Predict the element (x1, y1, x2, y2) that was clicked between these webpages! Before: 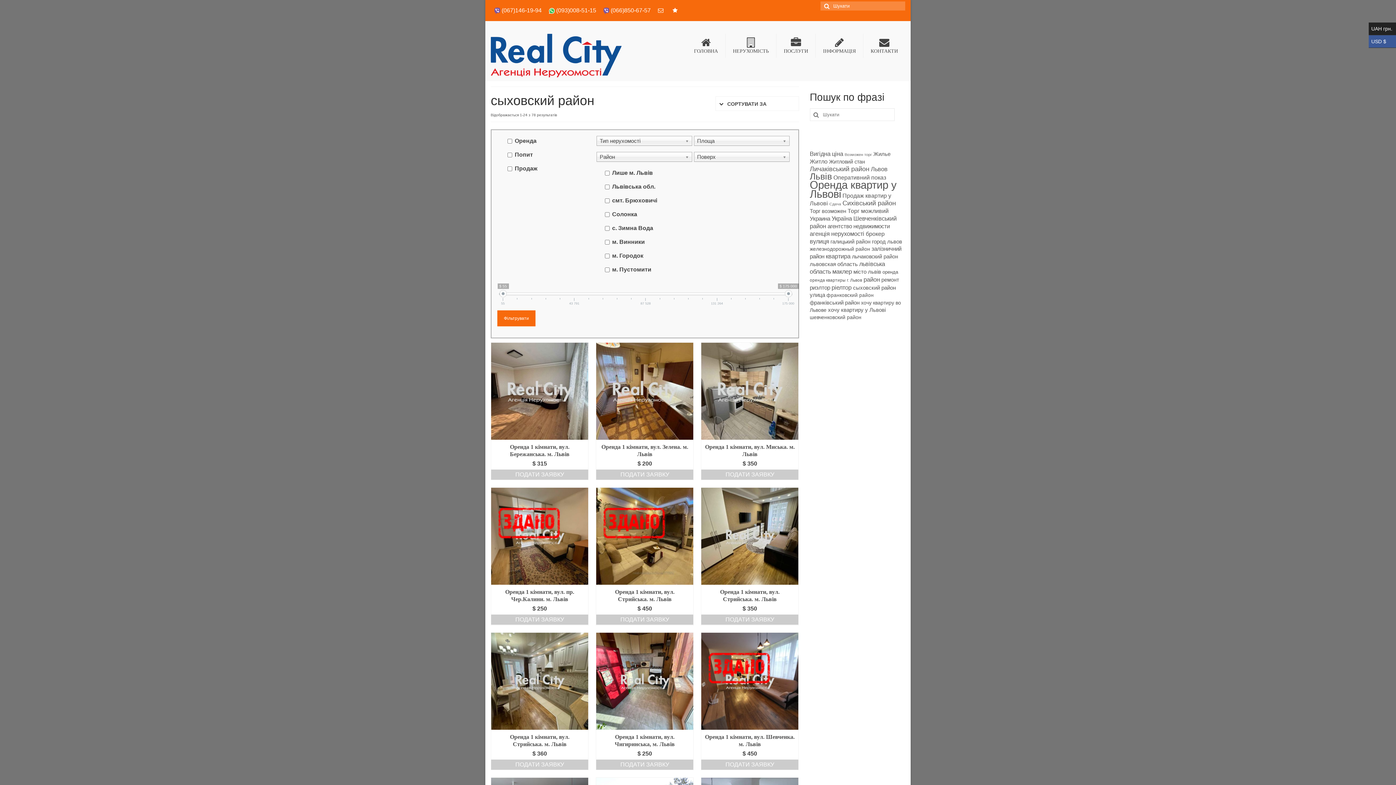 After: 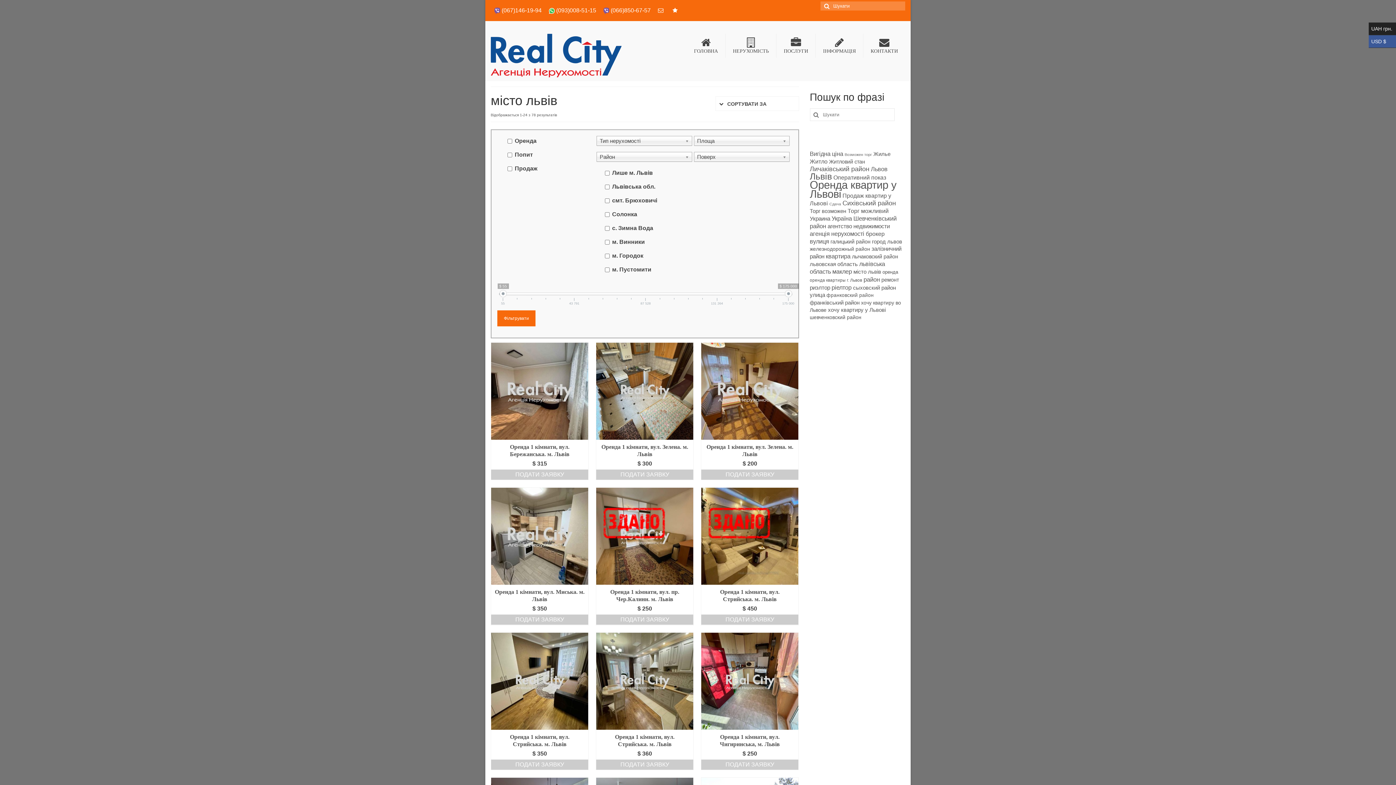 Action: label: місто львів (78 products) bbox: (853, 268, 881, 275)